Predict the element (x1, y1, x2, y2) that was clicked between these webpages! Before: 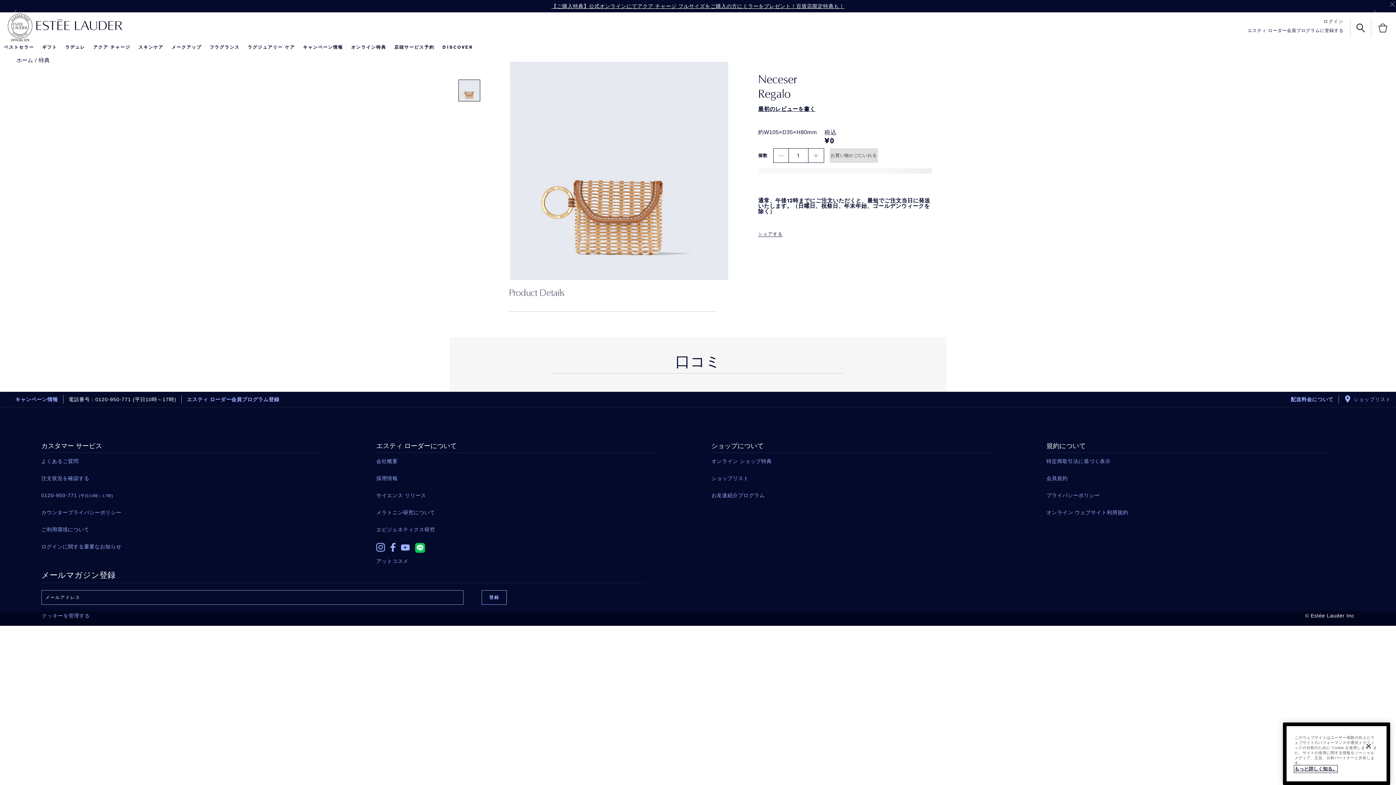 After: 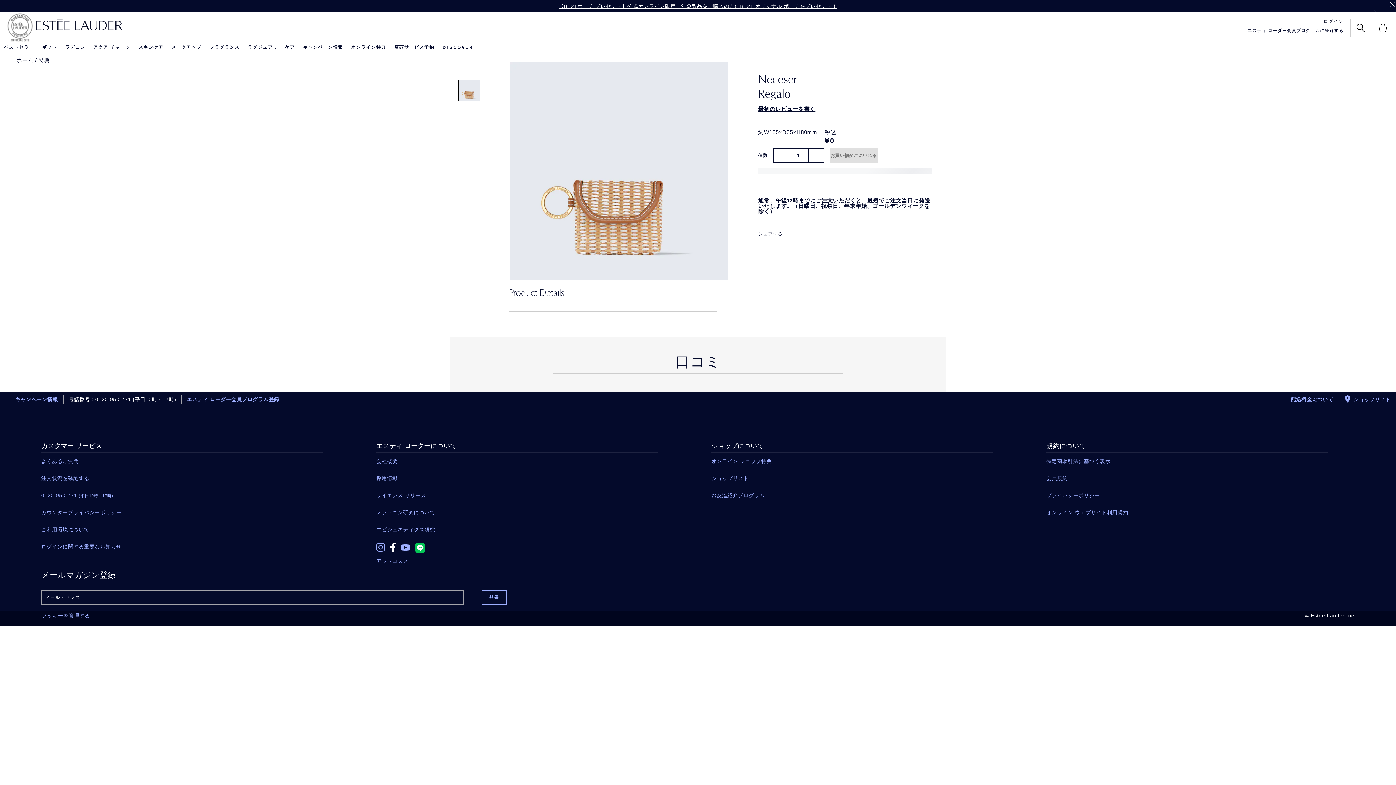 Action: bbox: (390, 615, 395, 624) label: Facebook